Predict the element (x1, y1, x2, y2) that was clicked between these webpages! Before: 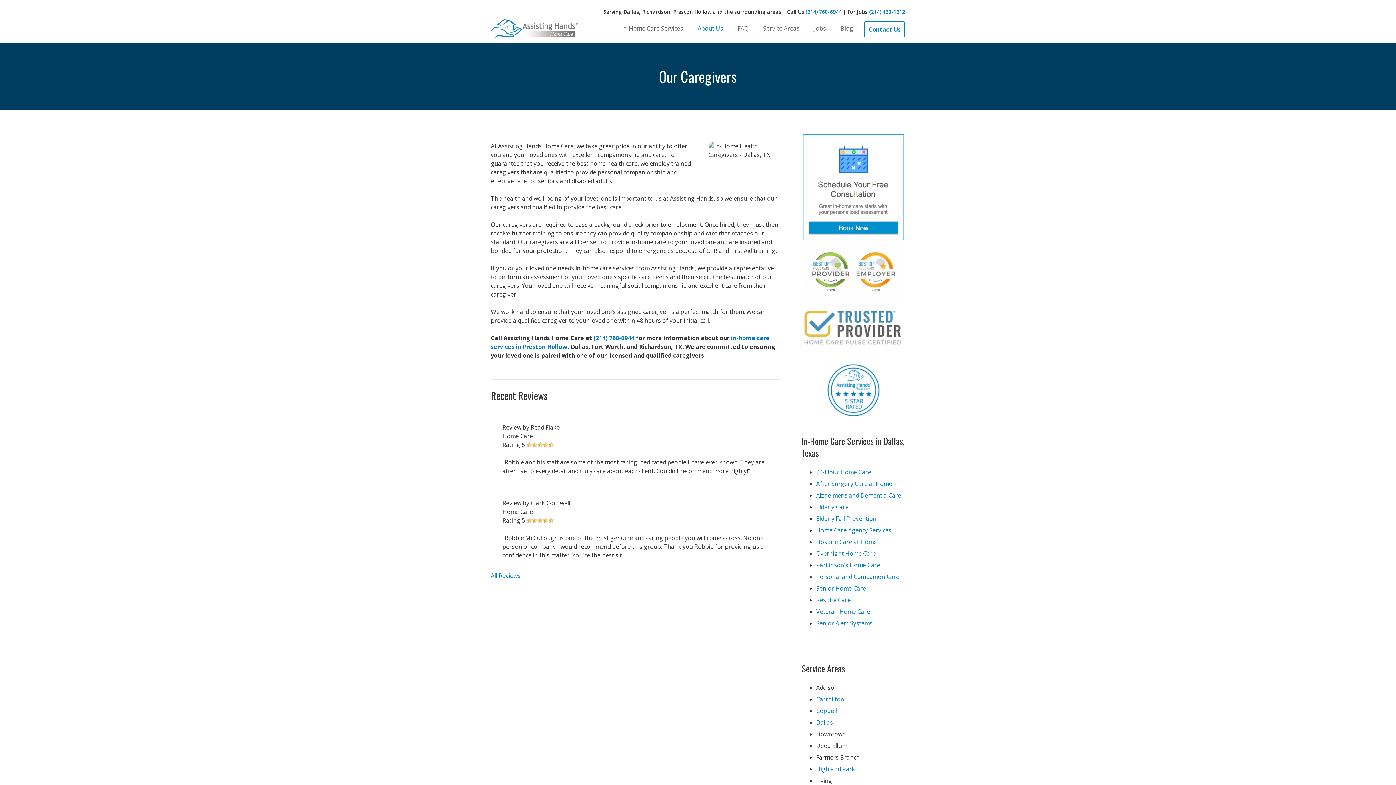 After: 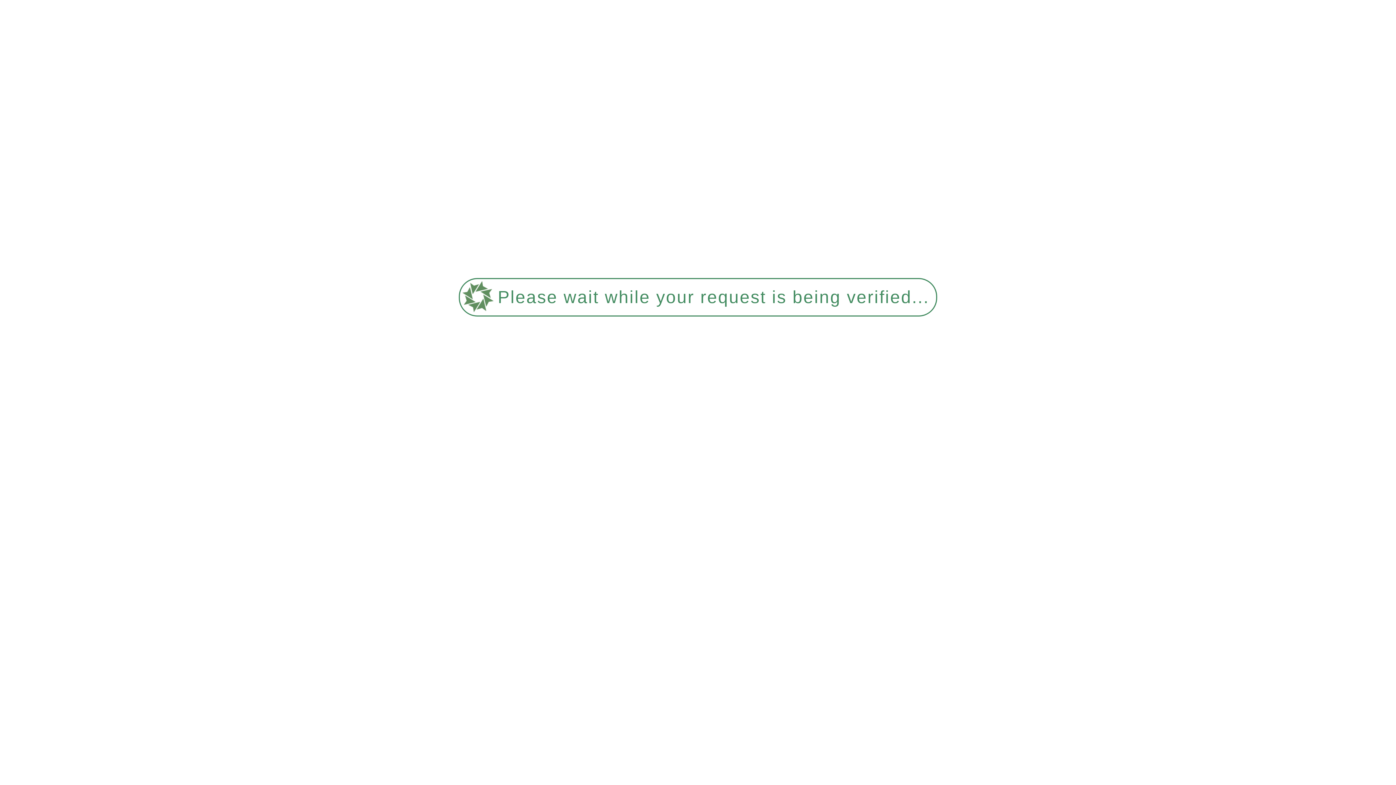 Action: bbox: (490, 19, 577, 38)